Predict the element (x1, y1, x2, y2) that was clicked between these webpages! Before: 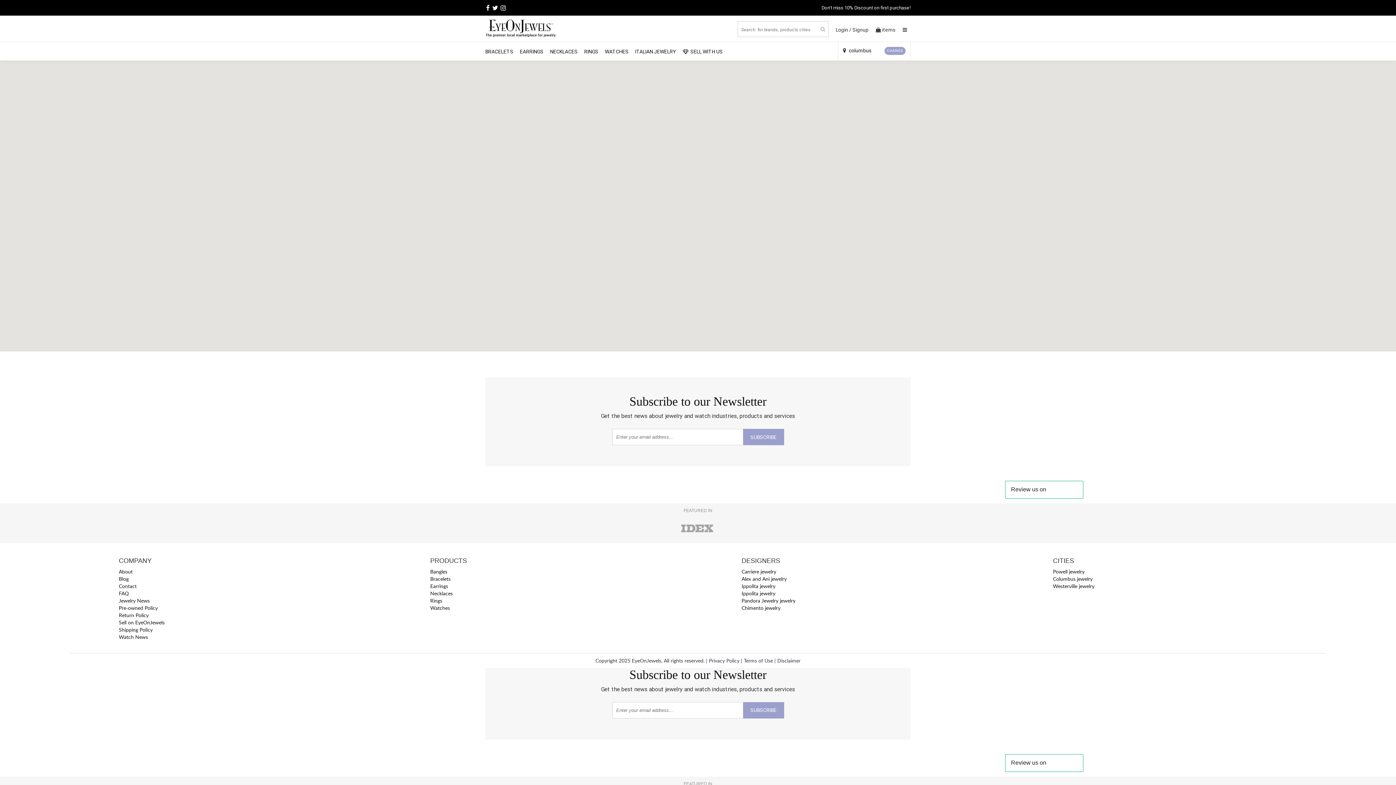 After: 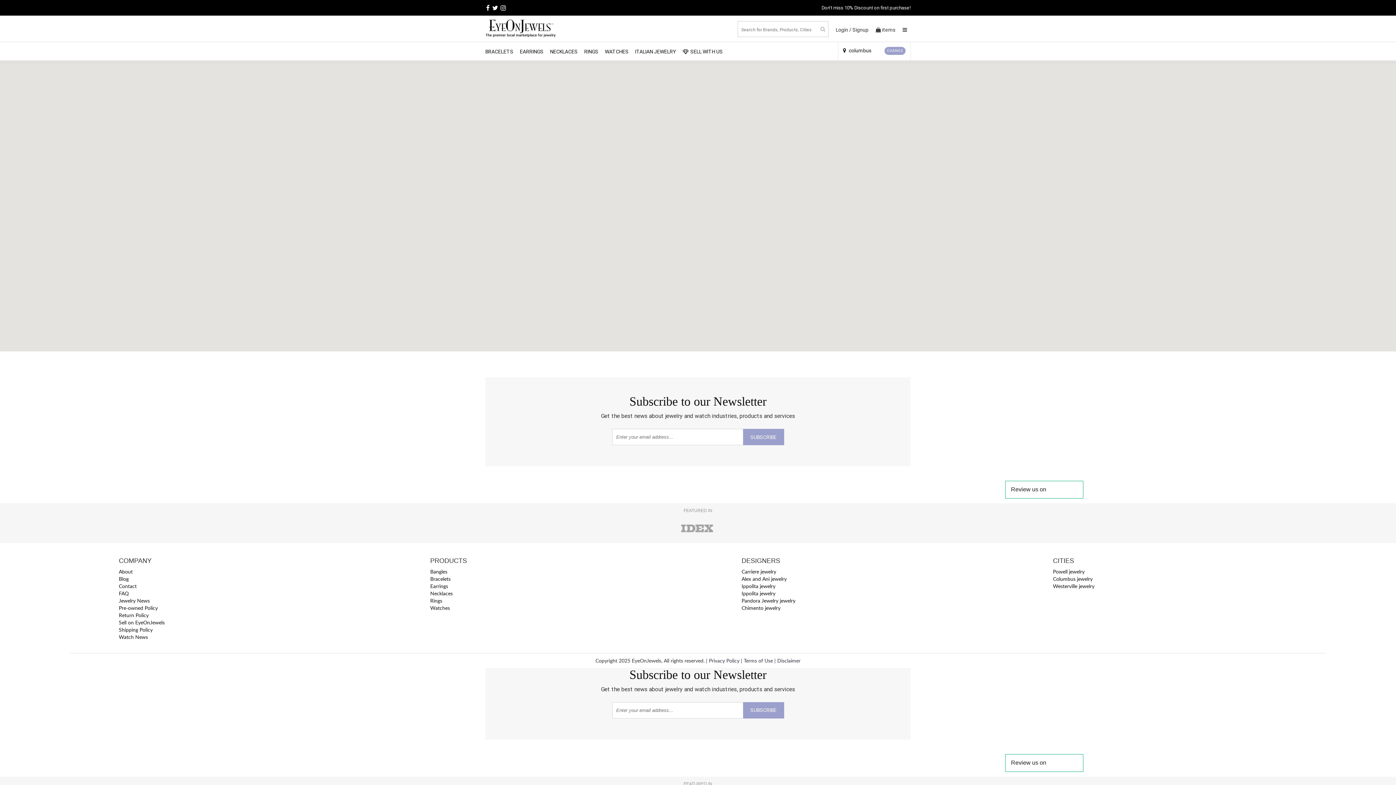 Action: bbox: (491, 5, 498, 11)